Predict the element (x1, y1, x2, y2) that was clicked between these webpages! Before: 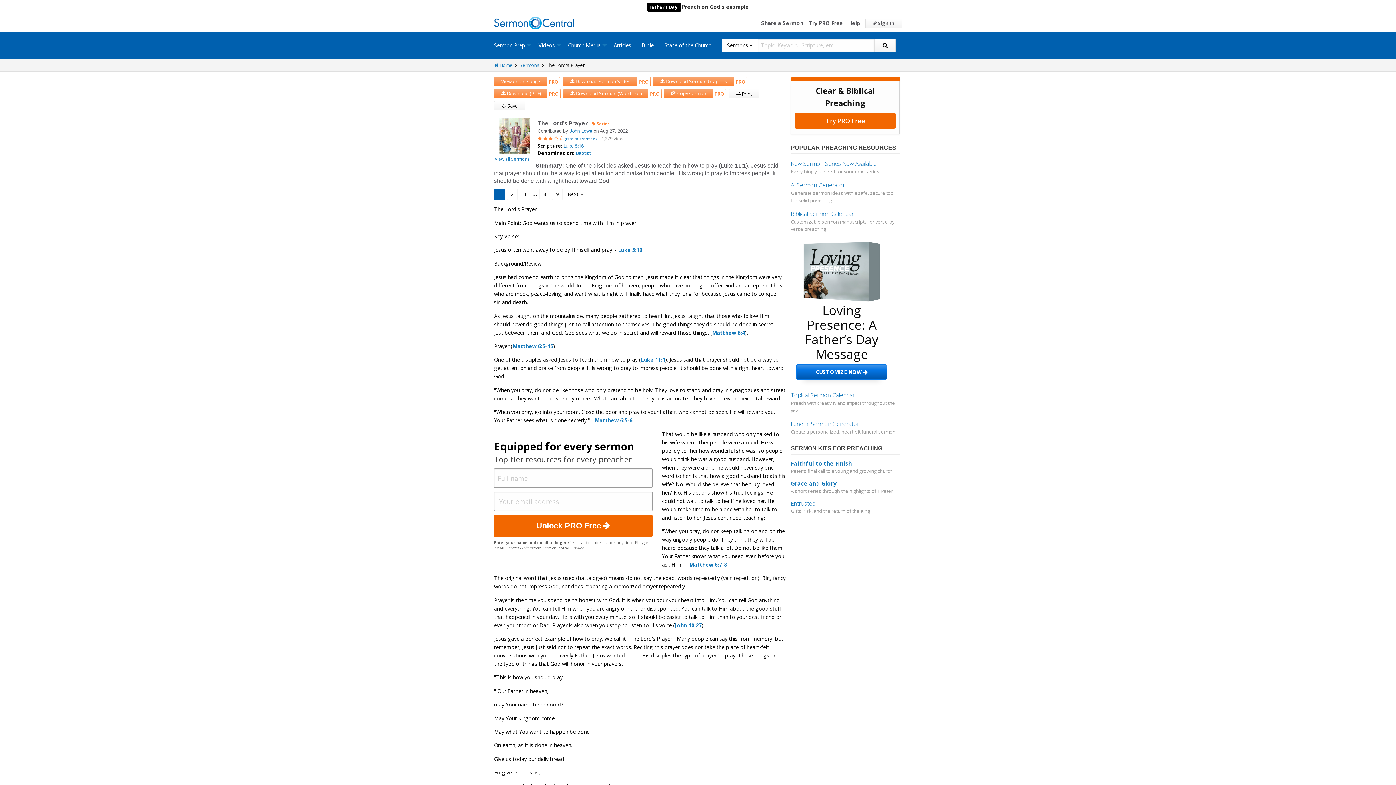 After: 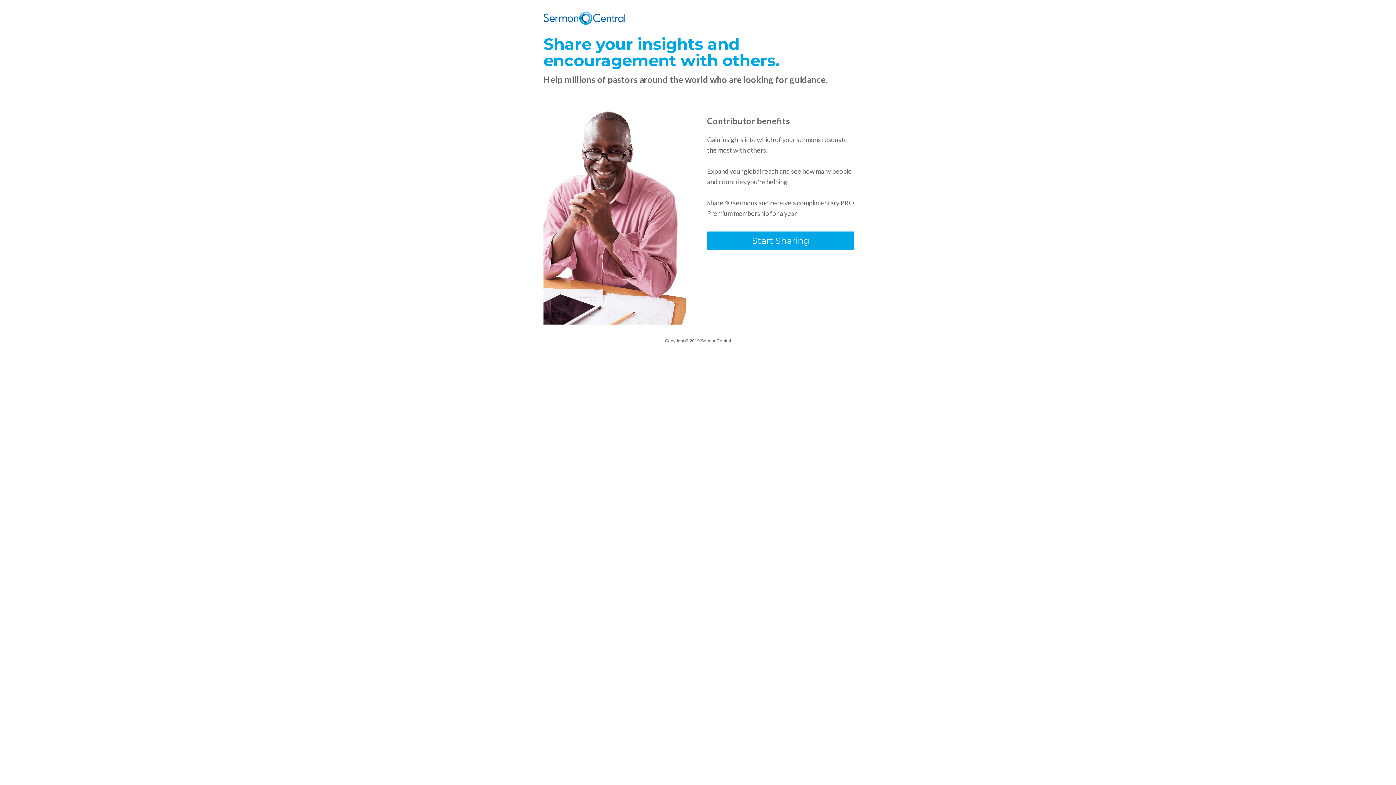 Action: bbox: (761, 16, 803, 29) label: Share a Sermon